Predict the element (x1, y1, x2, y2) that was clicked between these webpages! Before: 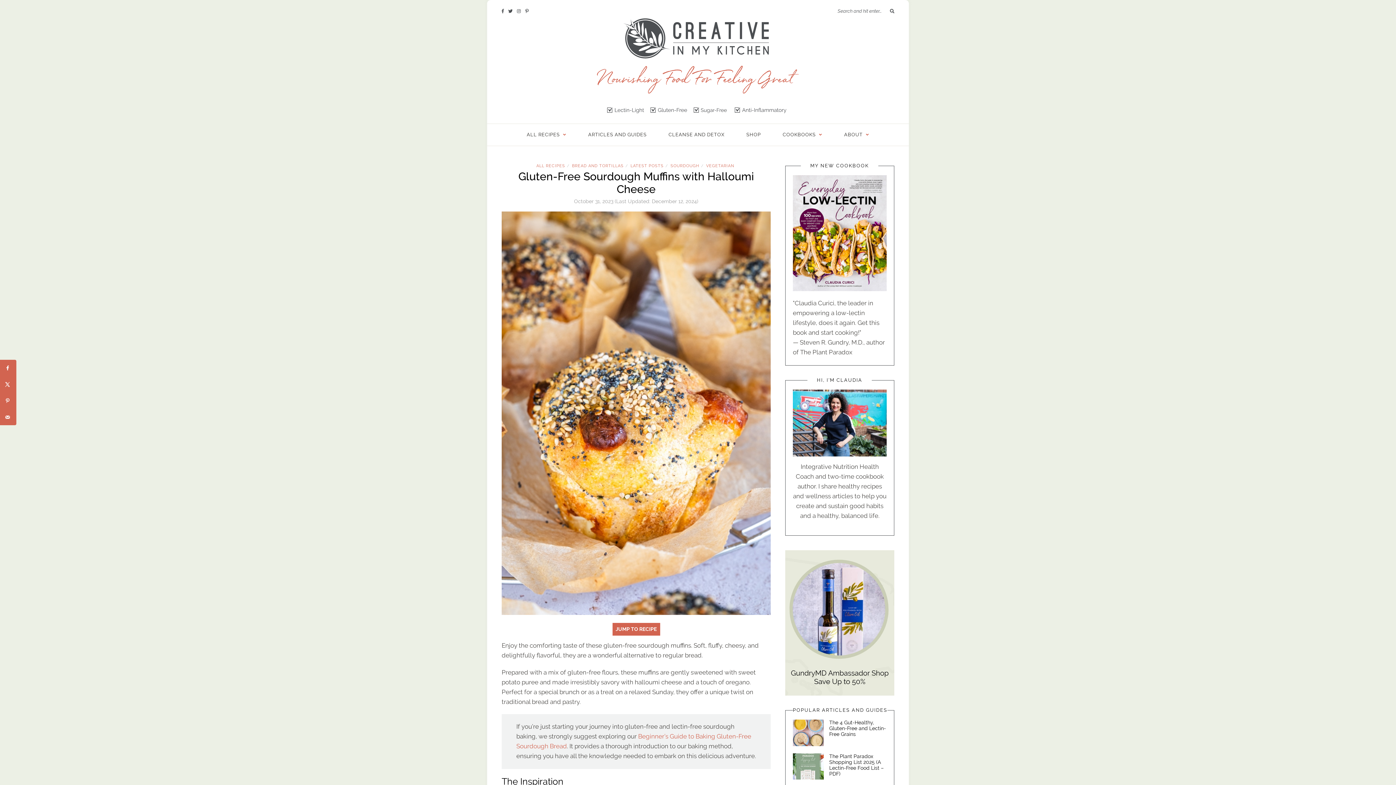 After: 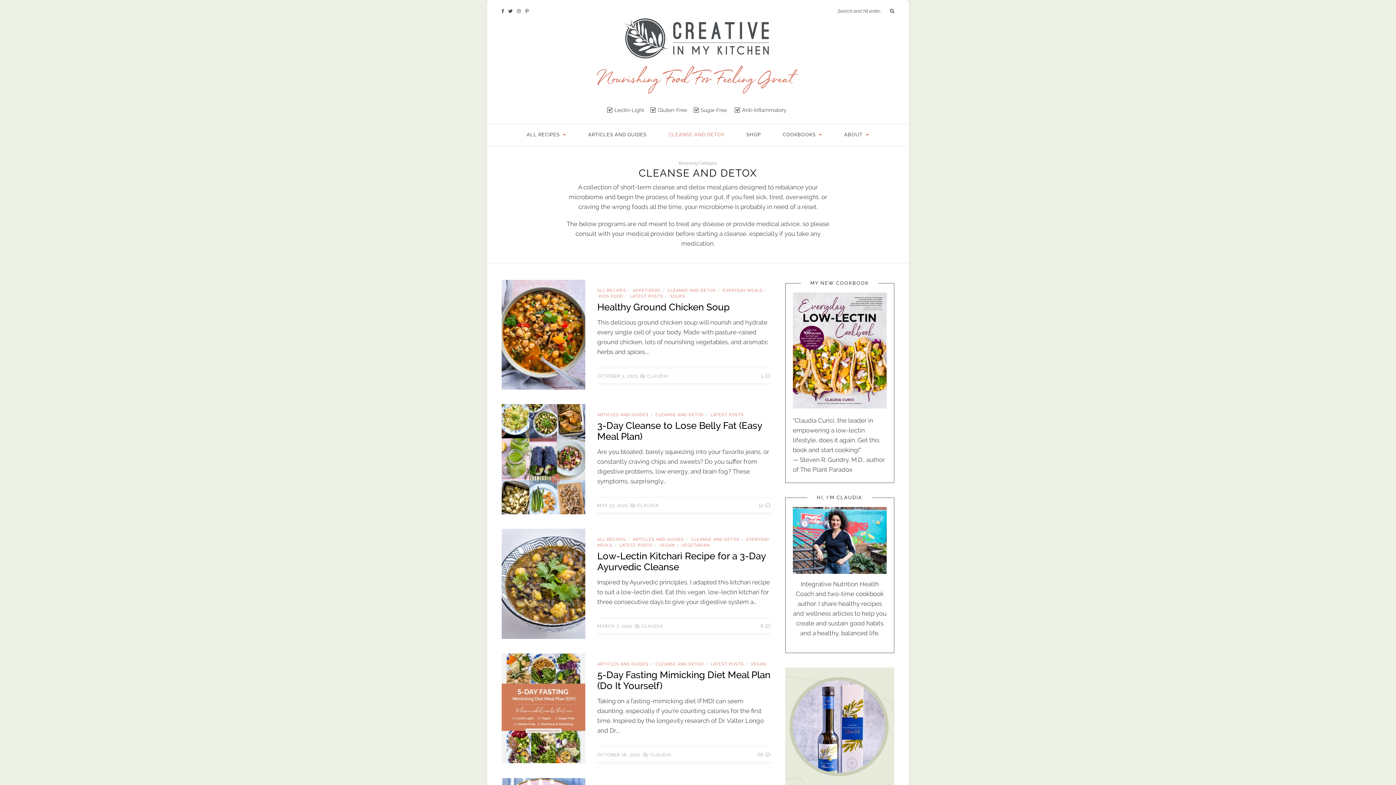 Action: bbox: (668, 124, 724, 145) label: CLEANSE AND DETOX